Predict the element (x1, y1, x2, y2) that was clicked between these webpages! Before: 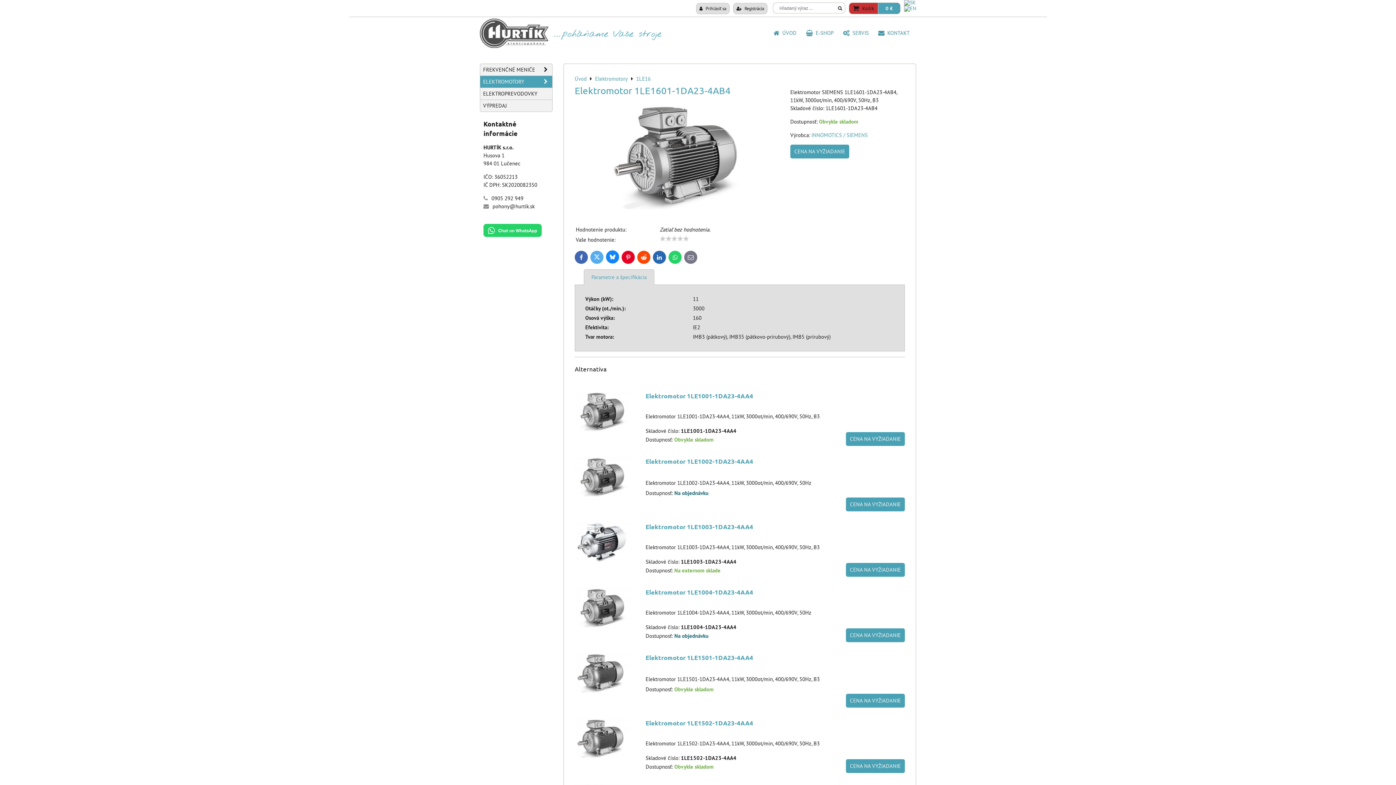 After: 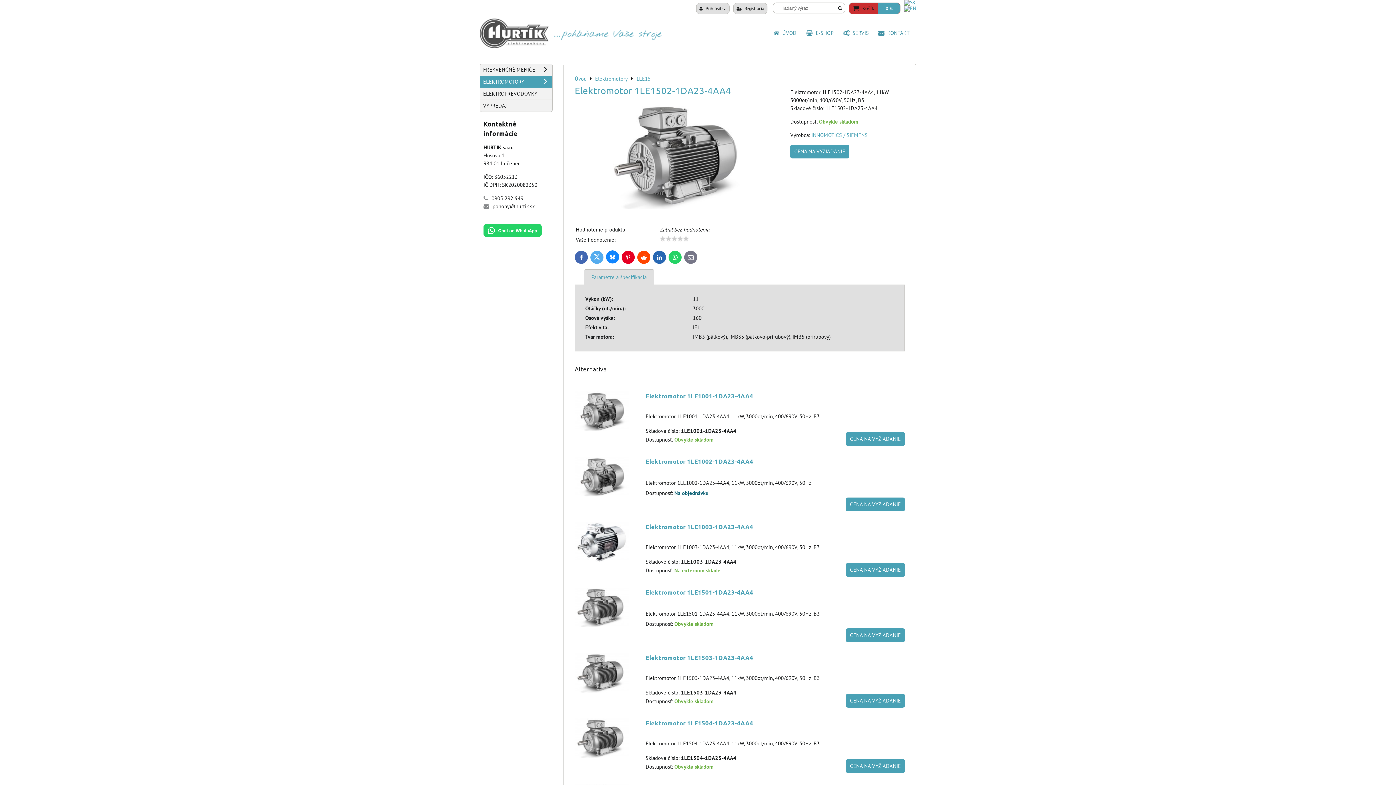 Action: bbox: (645, 719, 753, 727) label: Elektromotor 1LE1502-1DA23-4AA4